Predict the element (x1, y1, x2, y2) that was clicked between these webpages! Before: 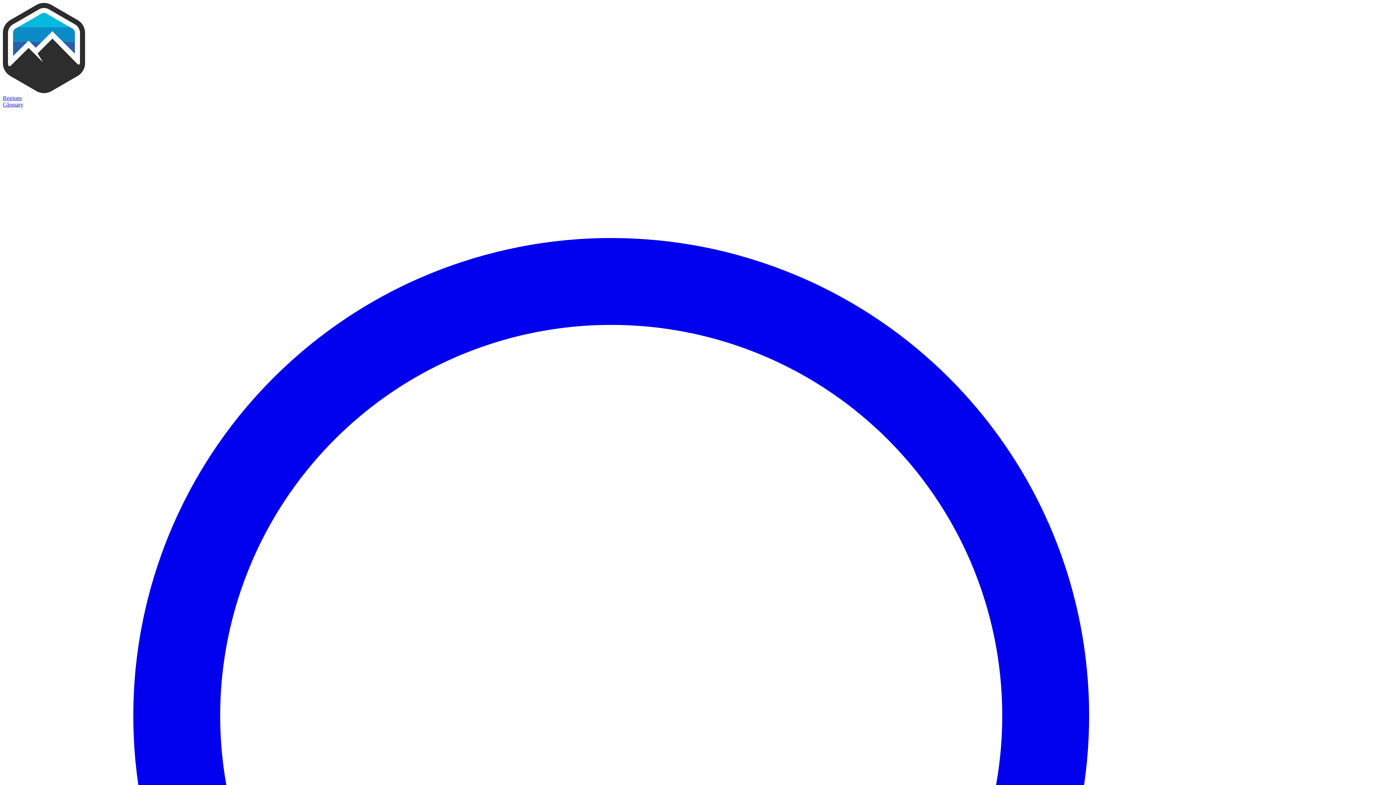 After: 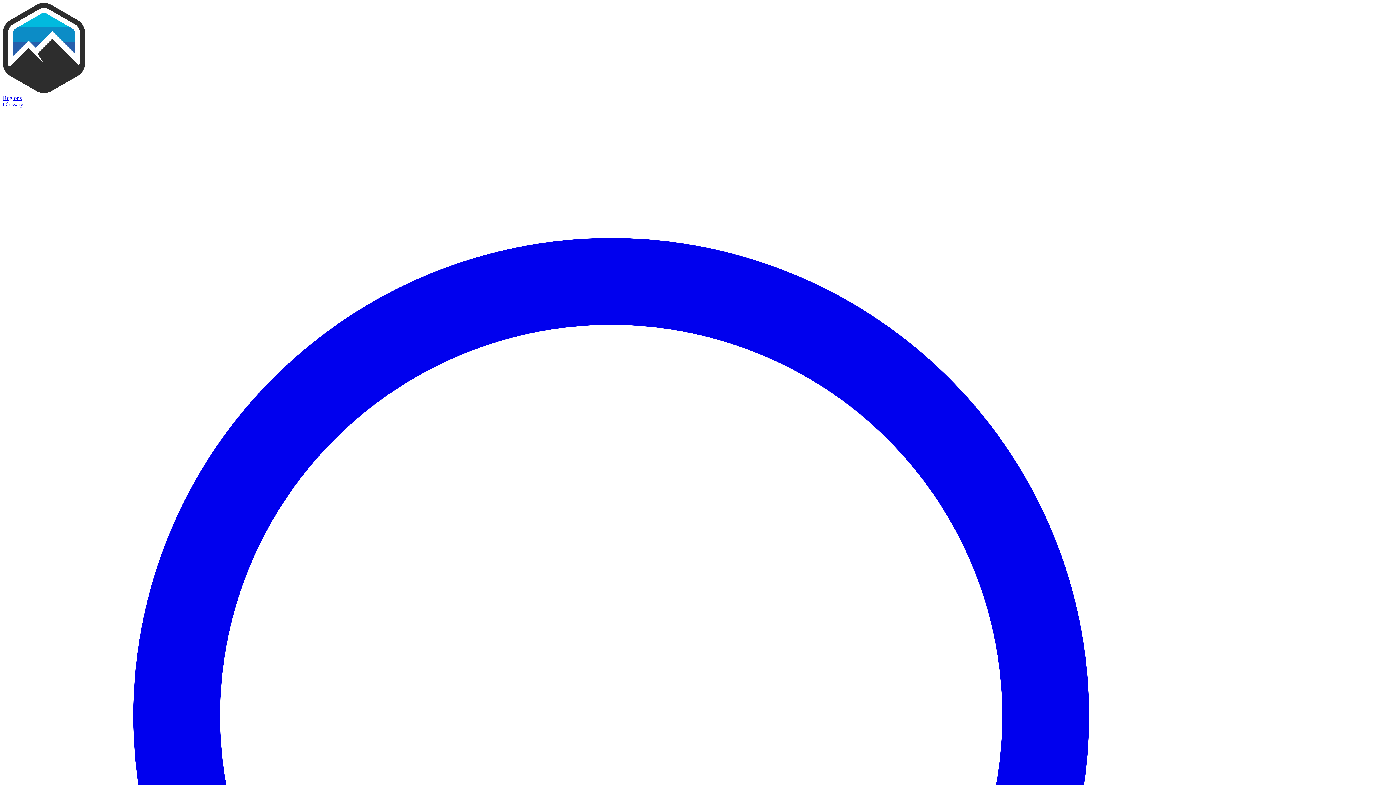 Action: bbox: (2, 88, 85, 94)